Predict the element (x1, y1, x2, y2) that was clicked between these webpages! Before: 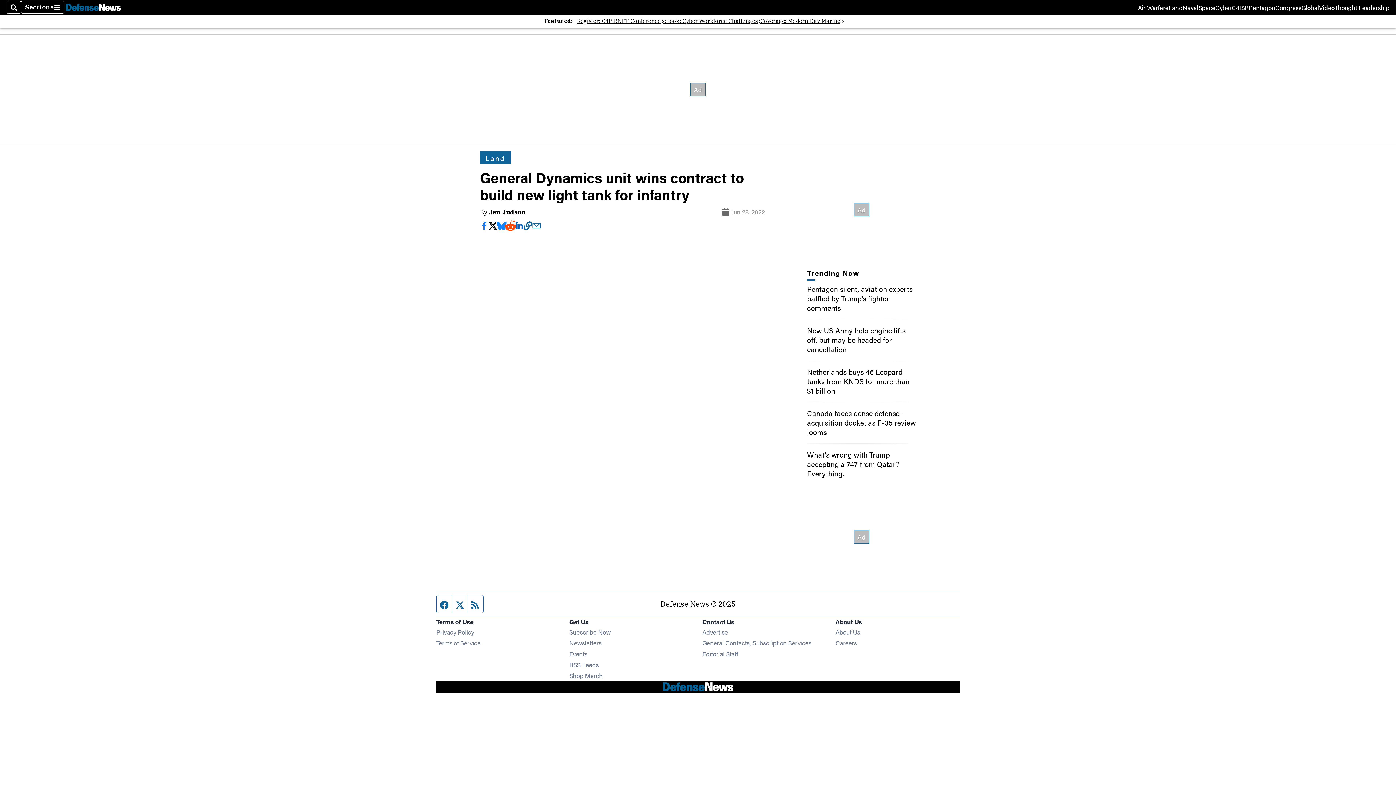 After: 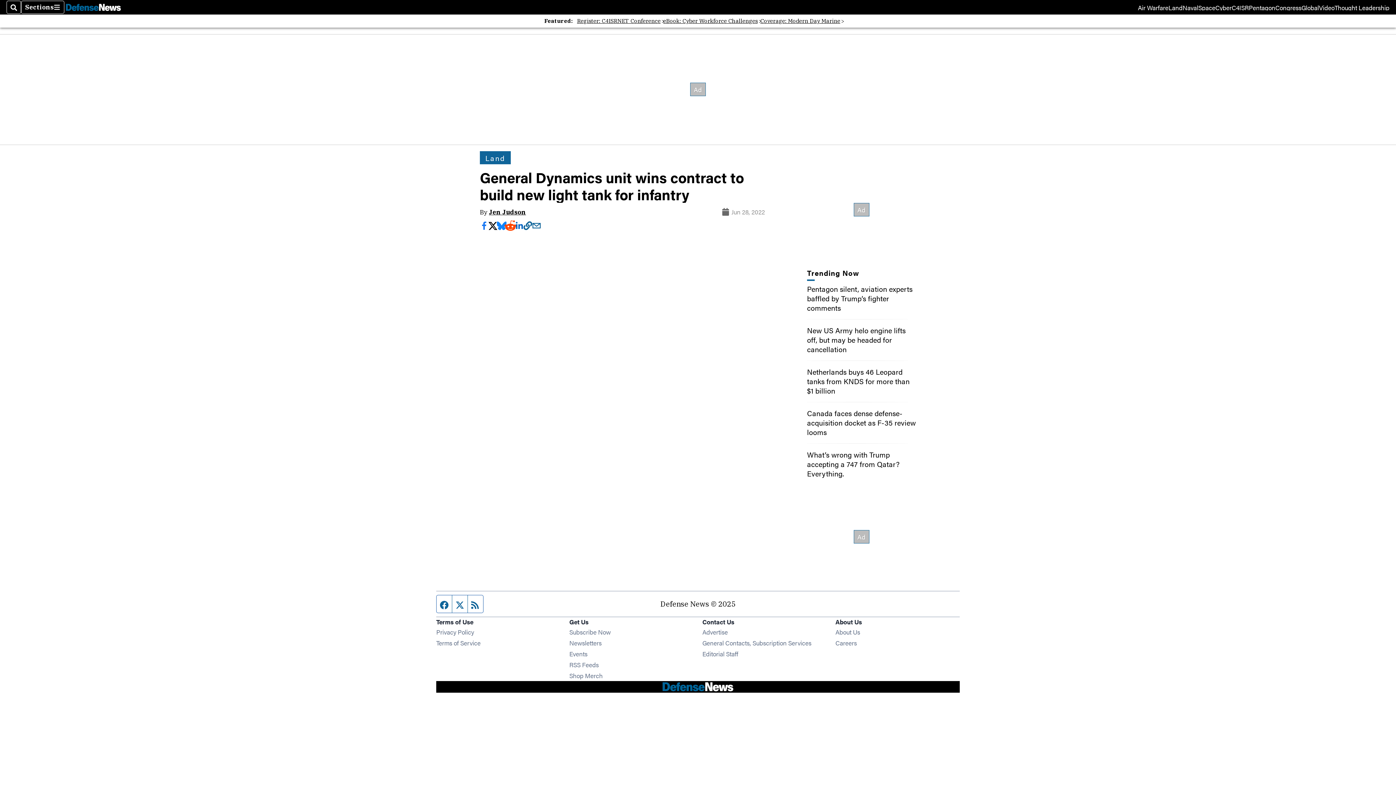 Action: bbox: (663, 17, 757, 25) label: eBook: Cyber Workforce Challenges